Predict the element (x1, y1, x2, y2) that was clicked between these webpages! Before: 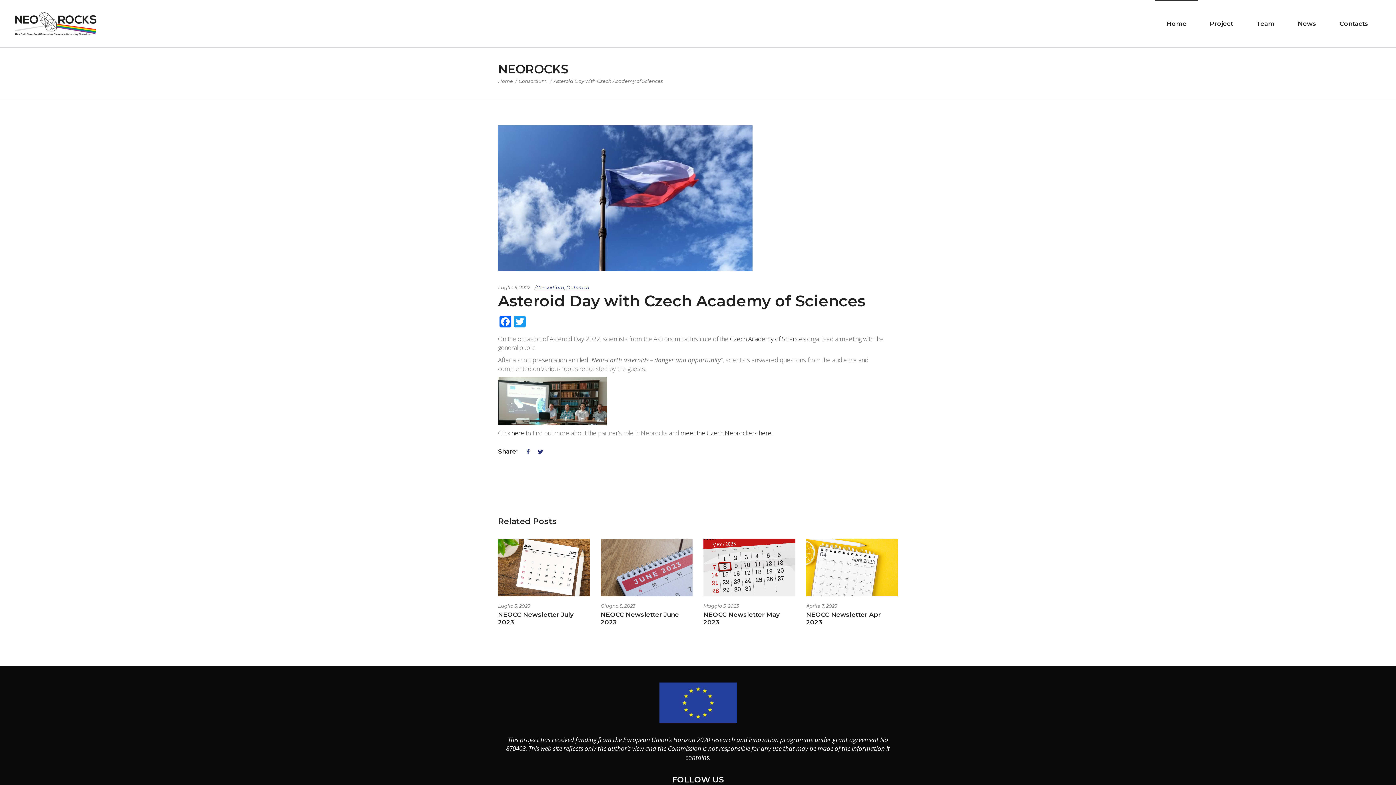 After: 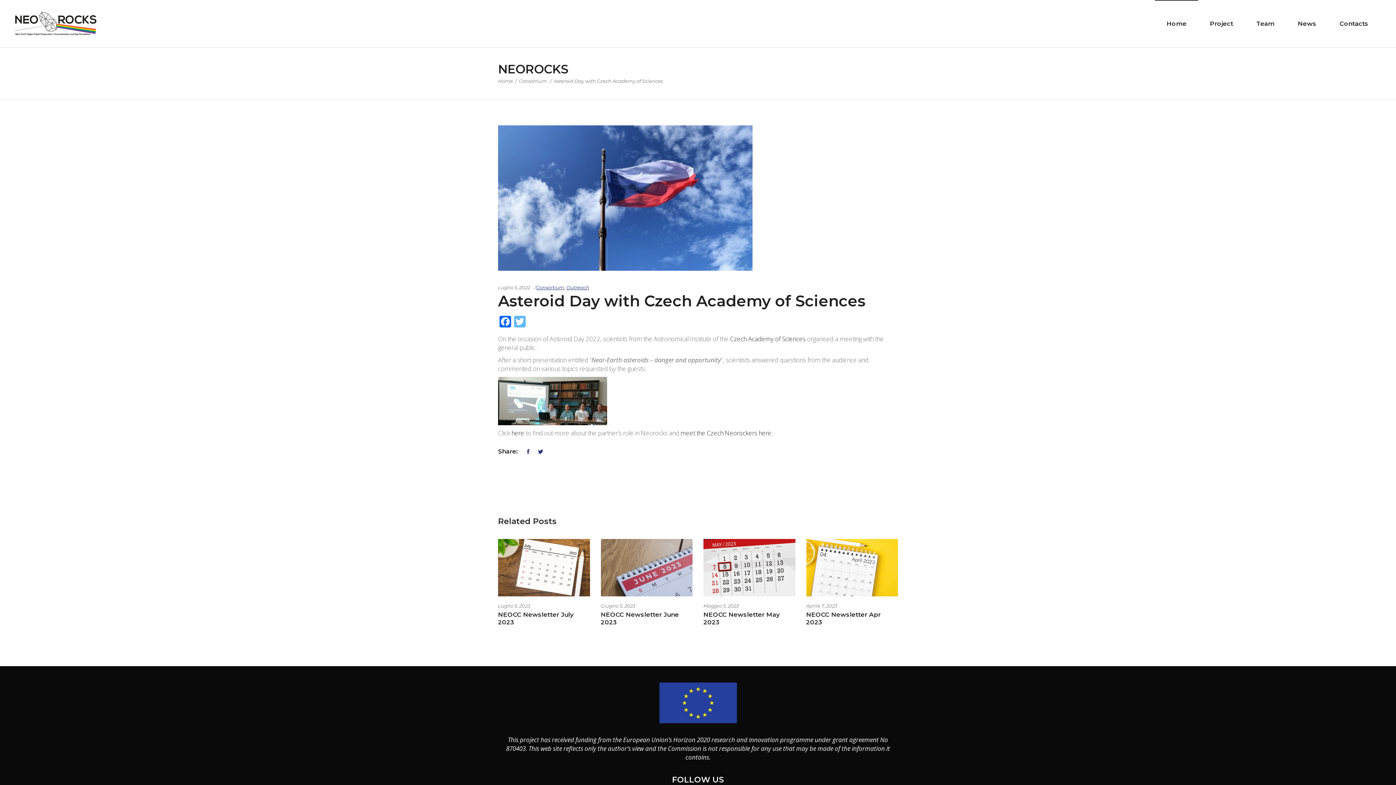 Action: bbox: (512, 316, 527, 329) label: Twitter